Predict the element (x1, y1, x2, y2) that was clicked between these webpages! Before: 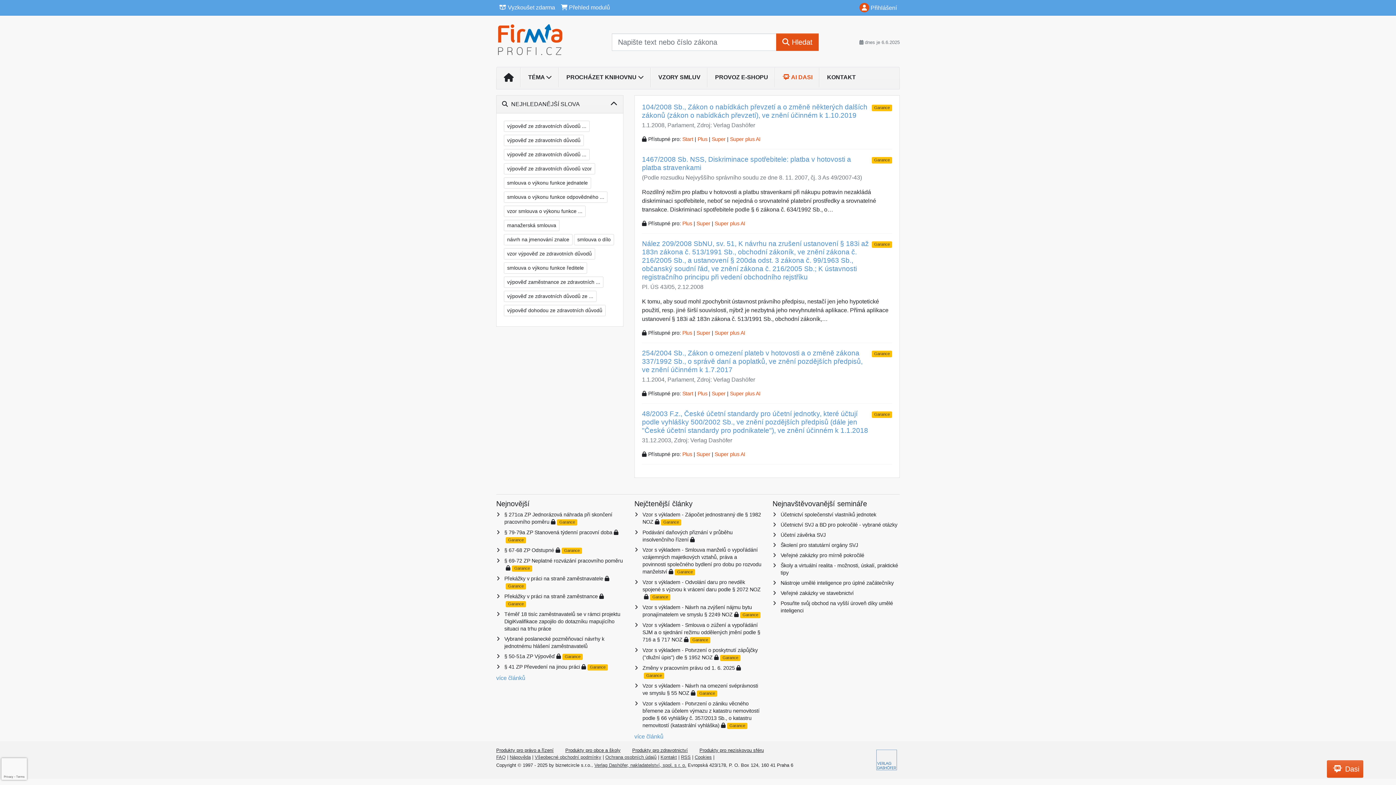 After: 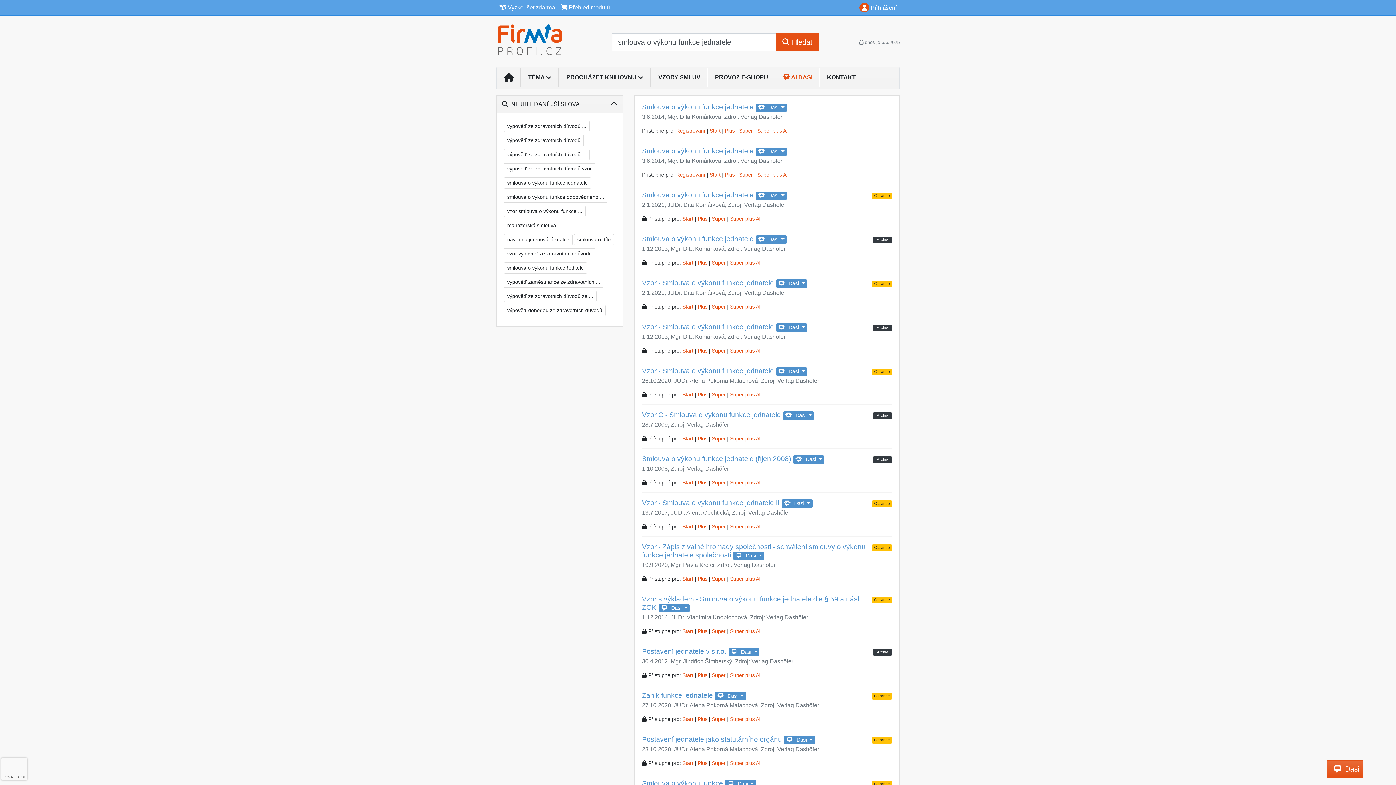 Action: label: smlouva o výkonu funkce jednatele bbox: (504, 177, 591, 188)